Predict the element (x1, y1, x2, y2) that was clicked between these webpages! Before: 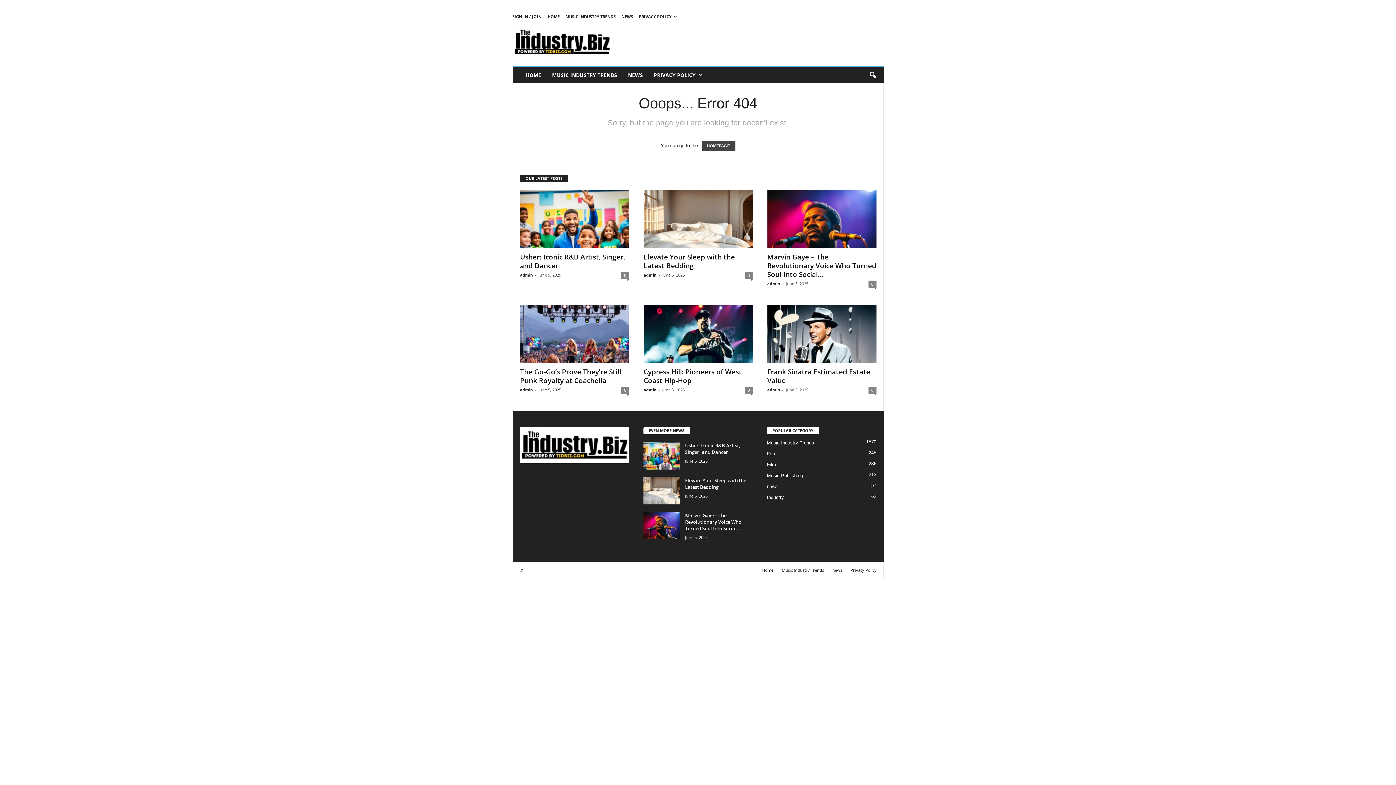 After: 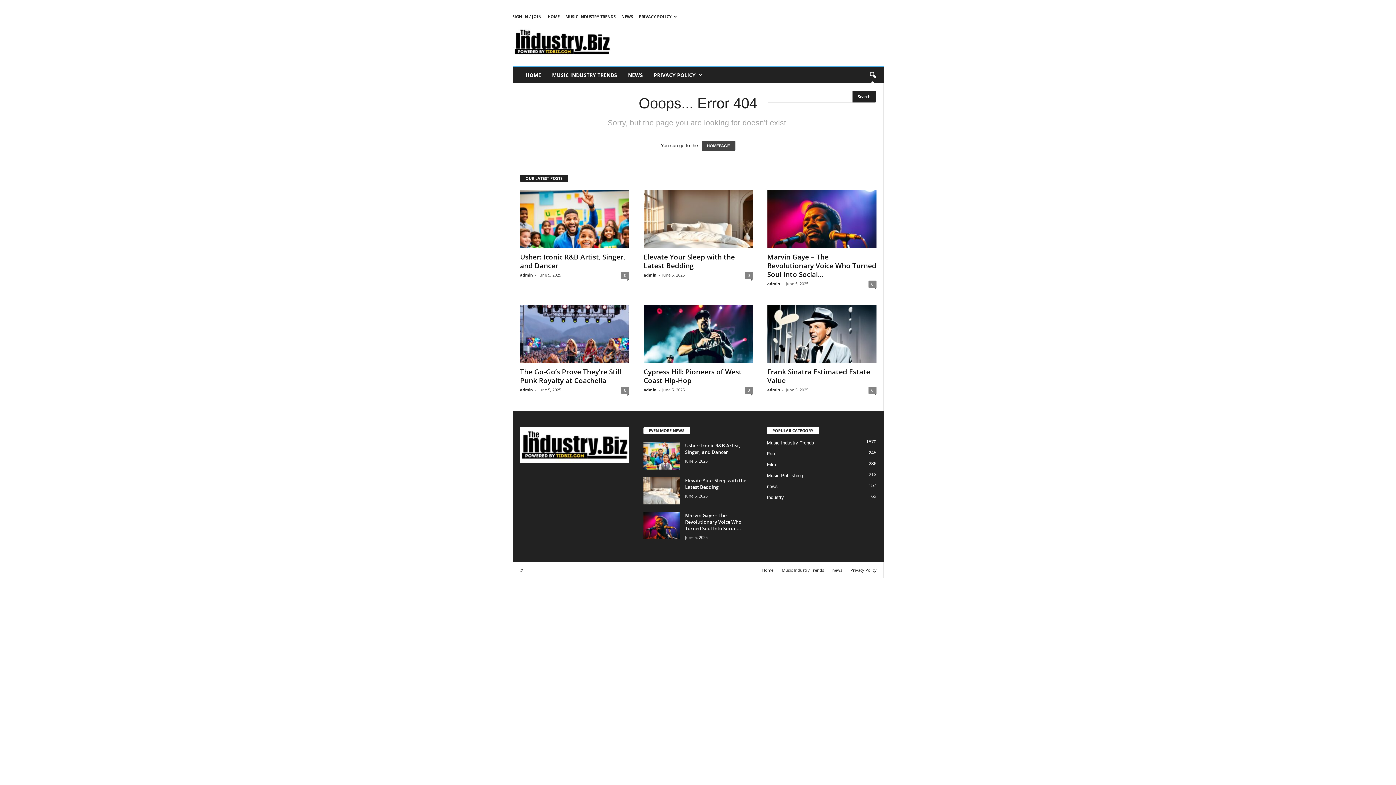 Action: label: search icon bbox: (864, 67, 880, 83)